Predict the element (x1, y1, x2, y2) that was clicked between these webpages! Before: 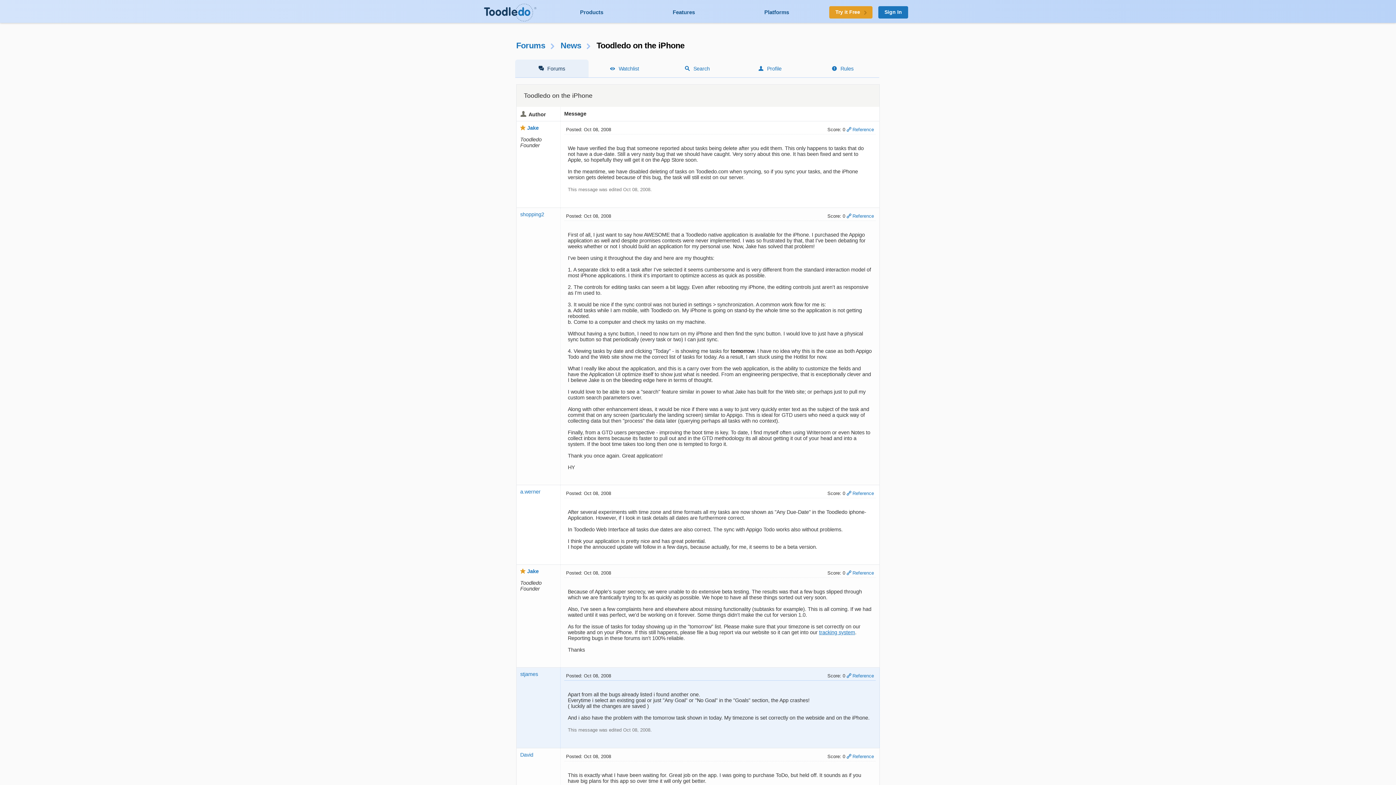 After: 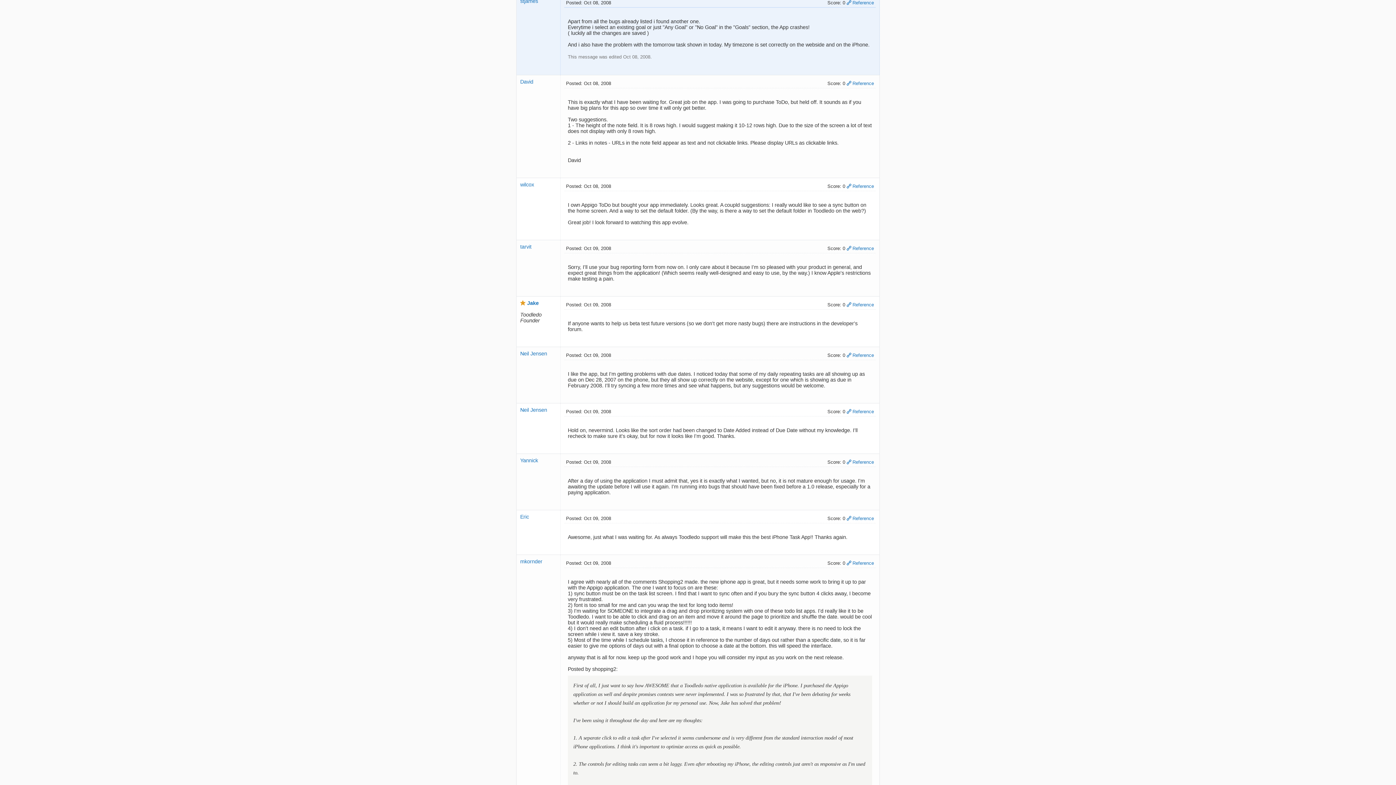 Action: label: Reference bbox: (846, 673, 874, 678)